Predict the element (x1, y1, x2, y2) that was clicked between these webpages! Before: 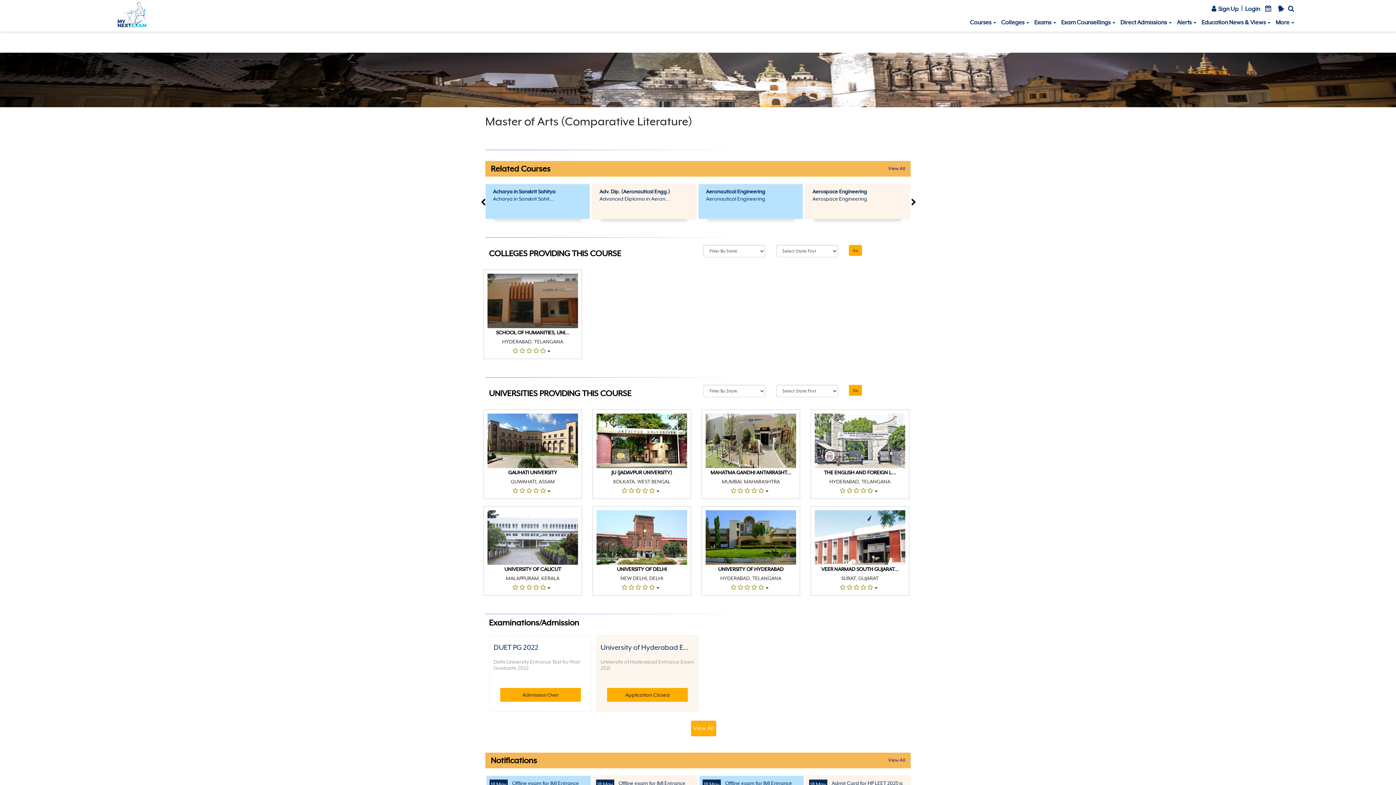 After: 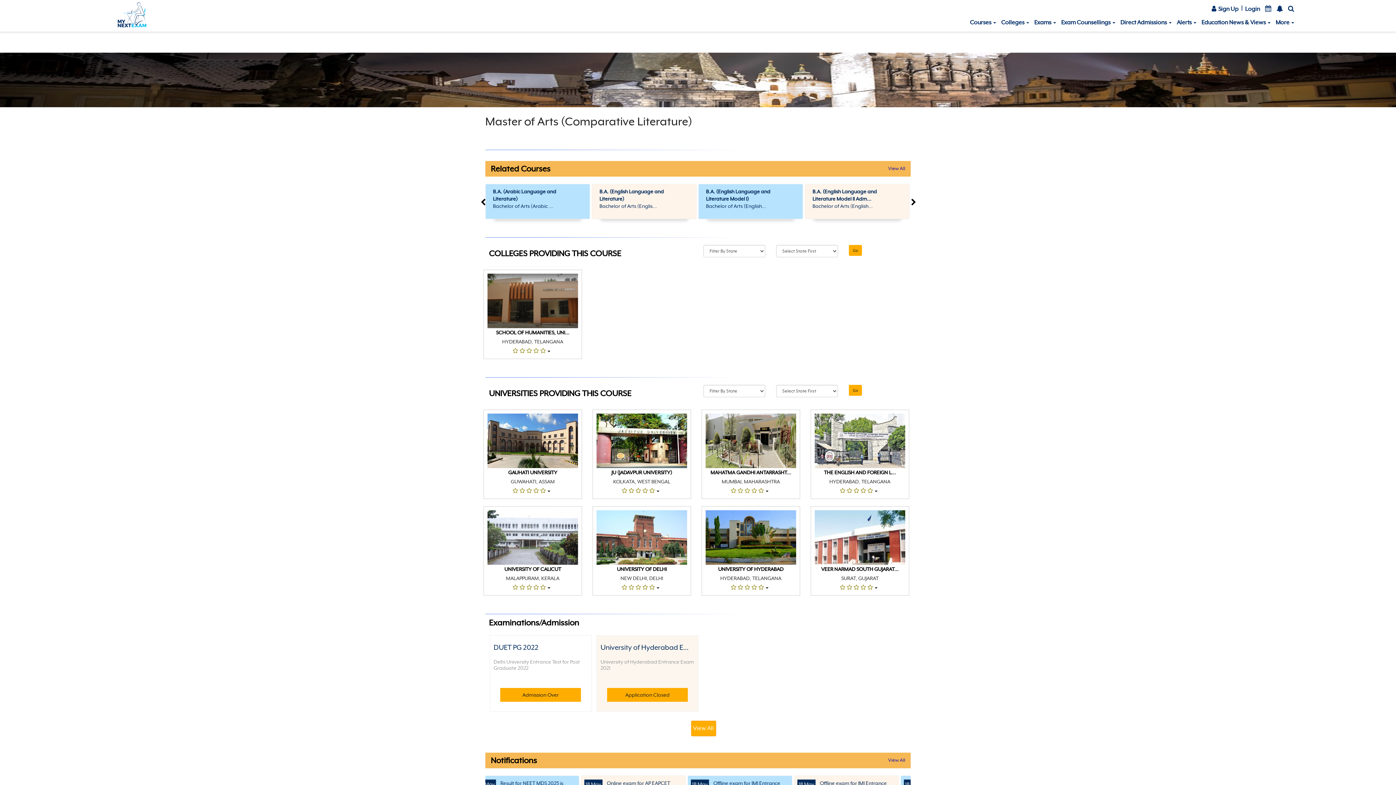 Action: bbox: (487, 510, 578, 565)